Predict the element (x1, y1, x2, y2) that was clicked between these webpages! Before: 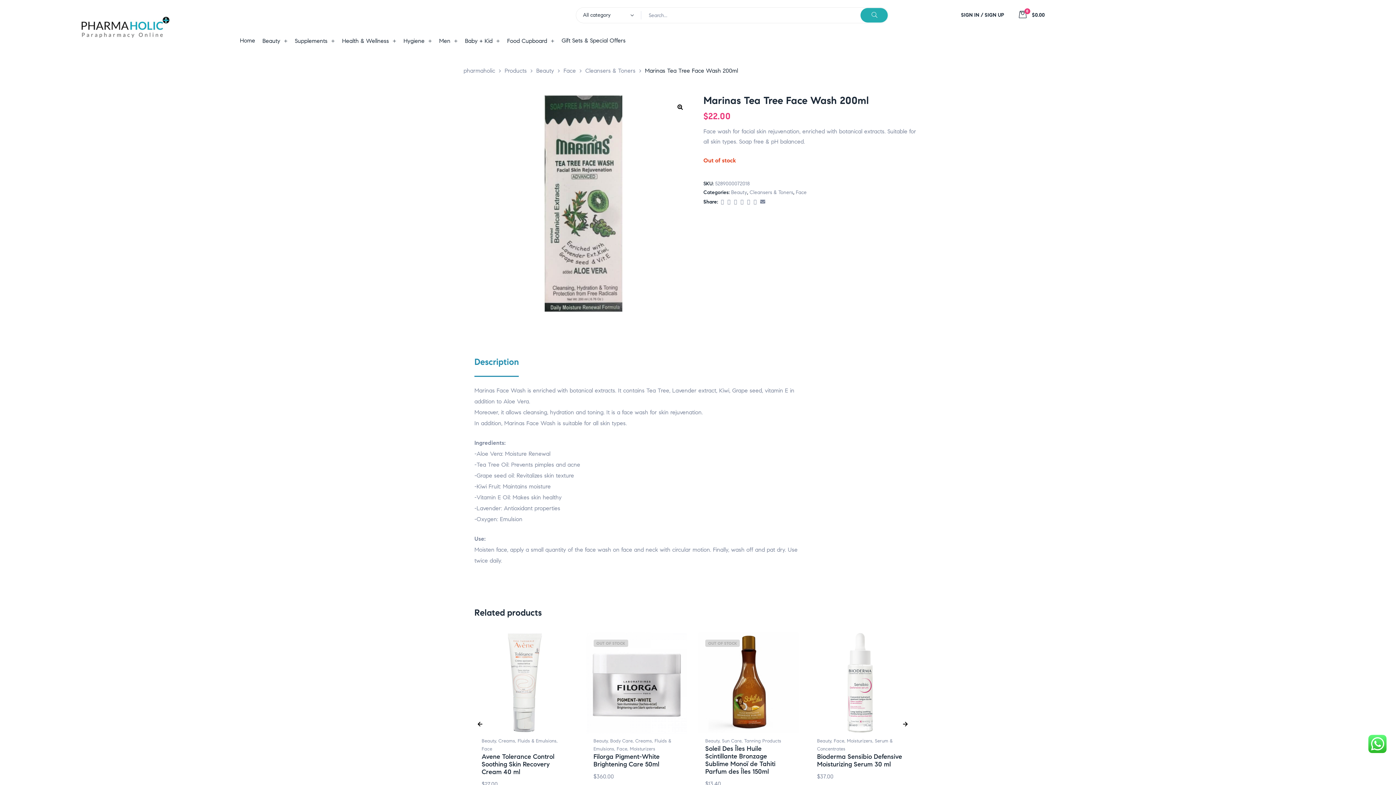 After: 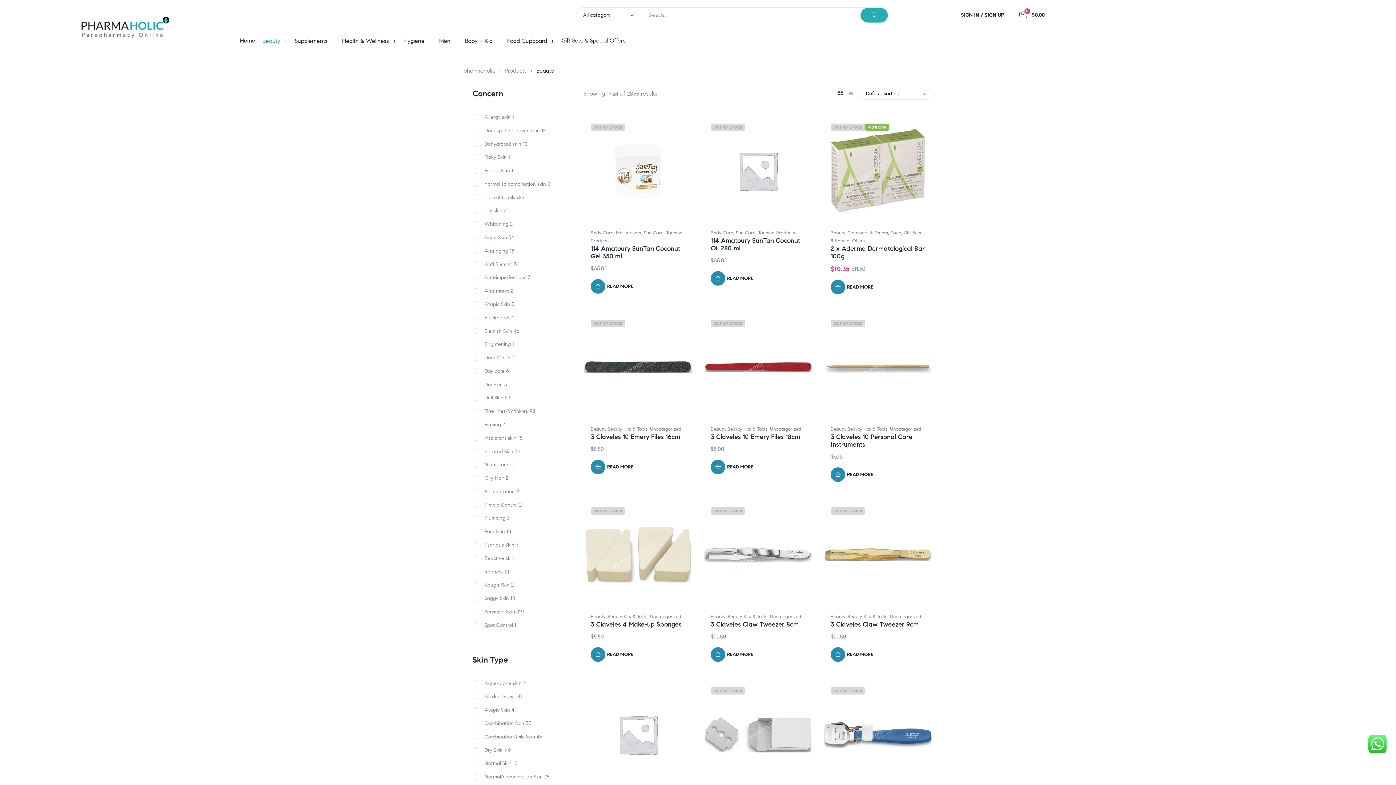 Action: bbox: (481, 738, 496, 744) label: Beauty